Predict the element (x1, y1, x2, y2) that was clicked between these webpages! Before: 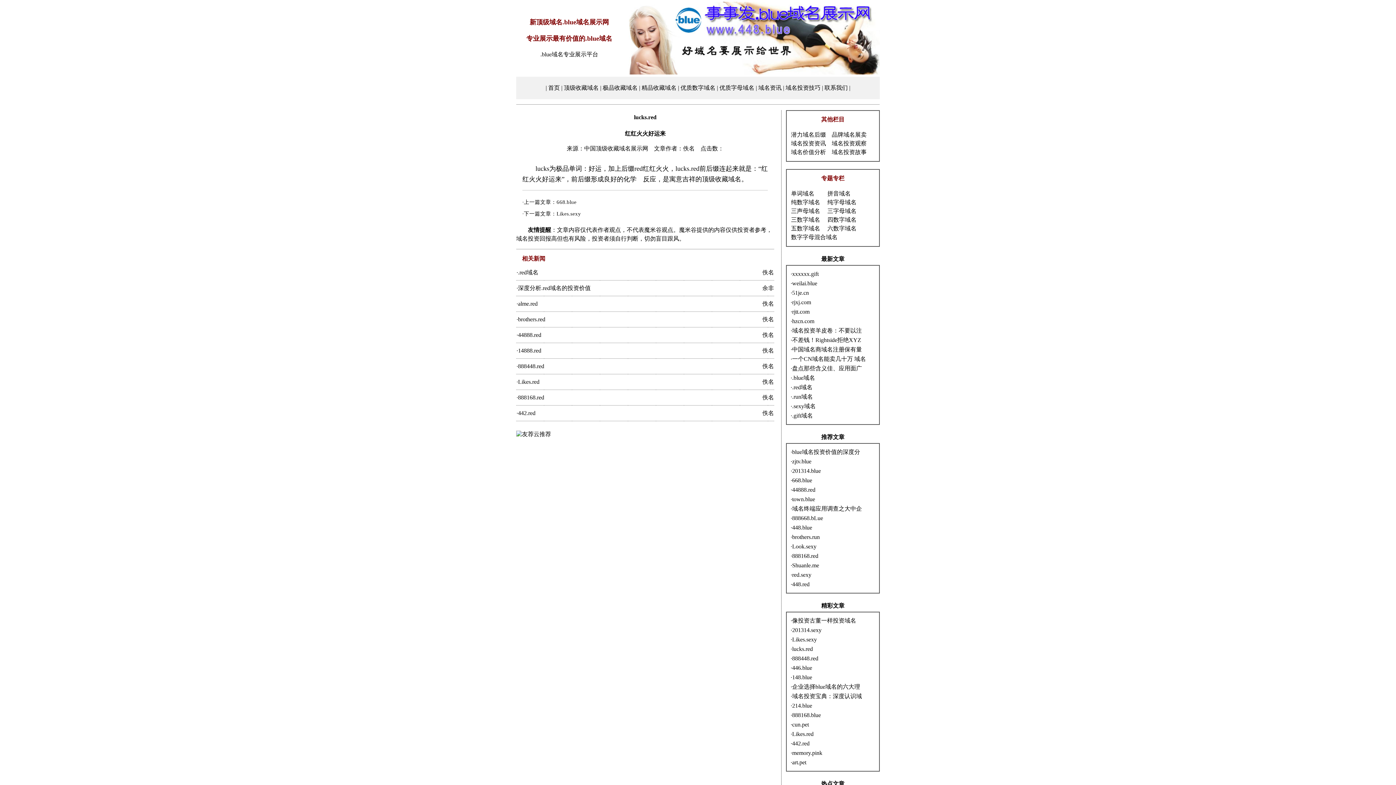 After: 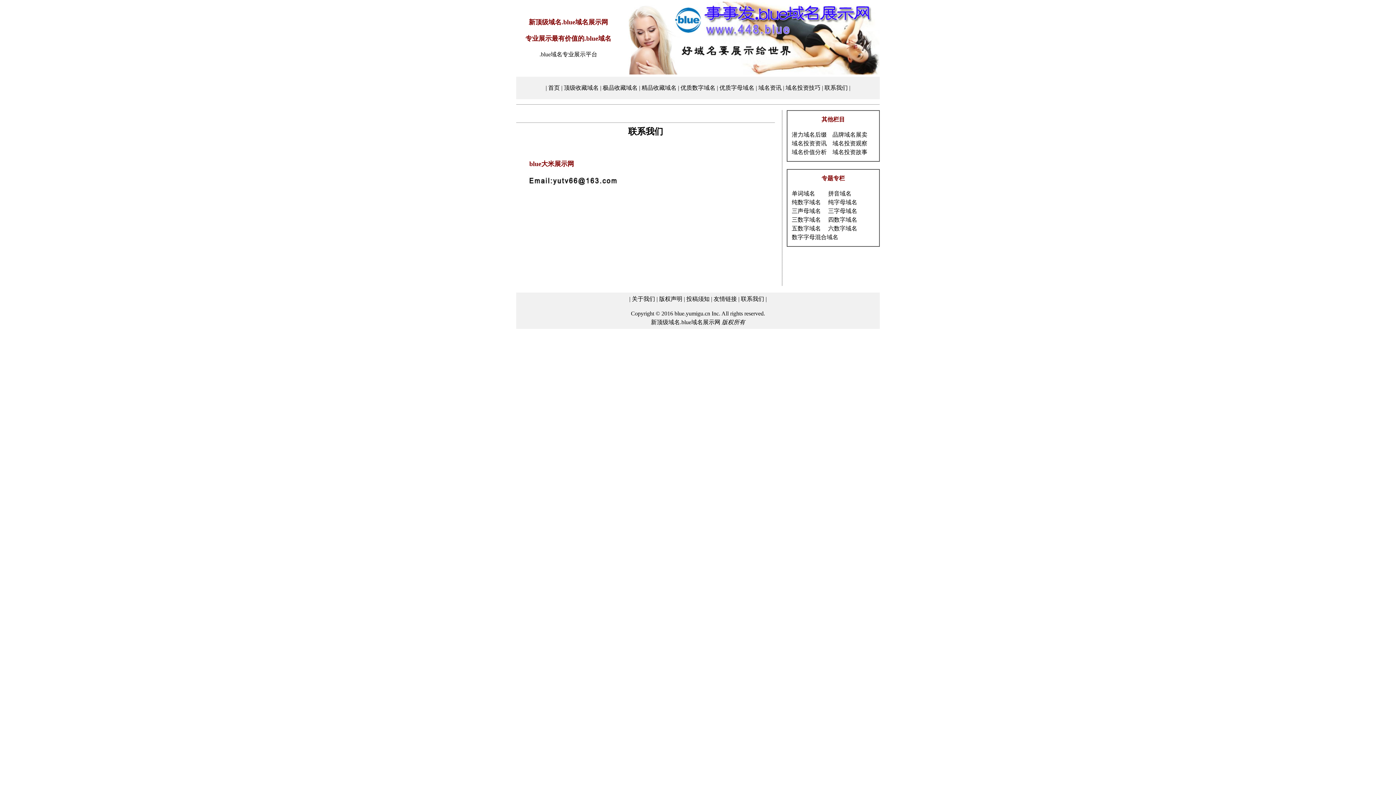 Action: label: 联系我们 bbox: (824, 84, 848, 90)